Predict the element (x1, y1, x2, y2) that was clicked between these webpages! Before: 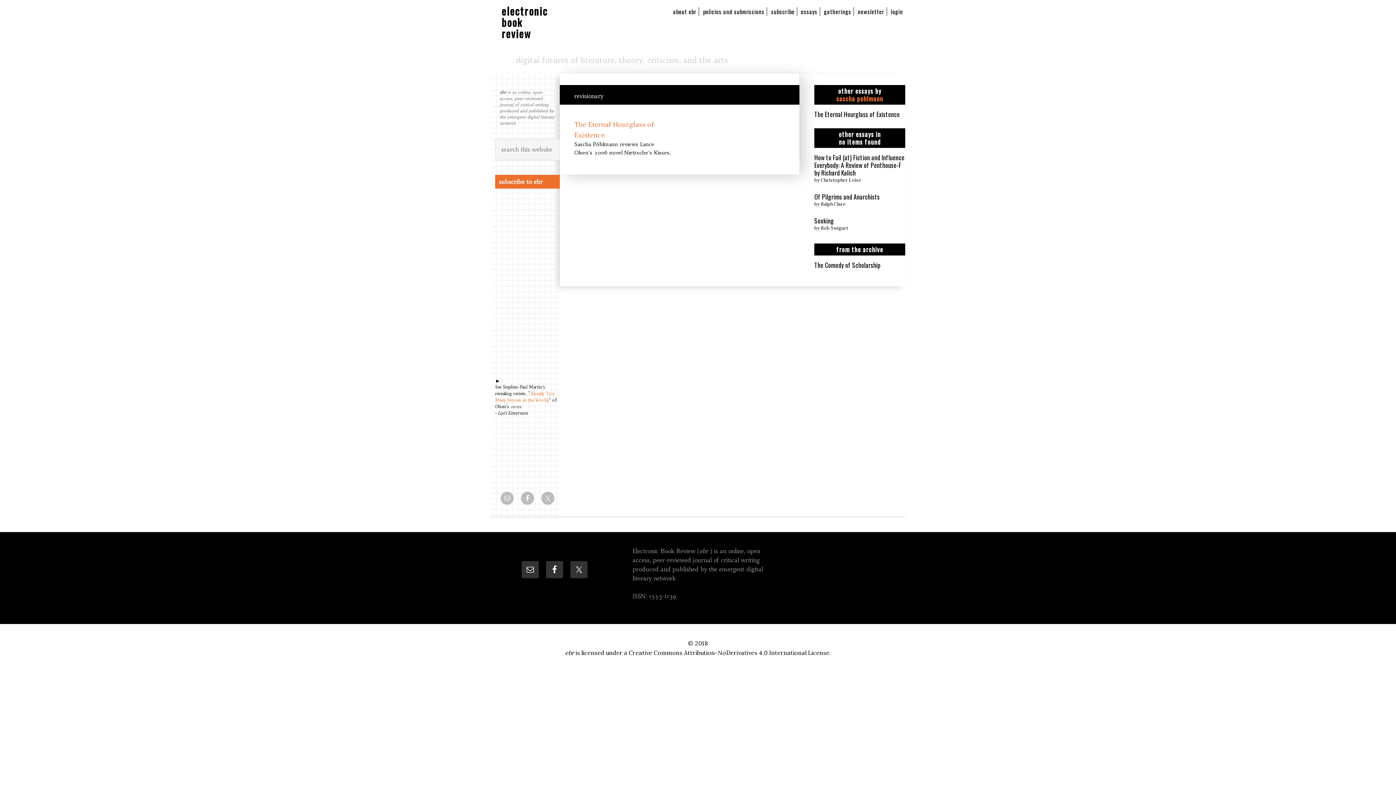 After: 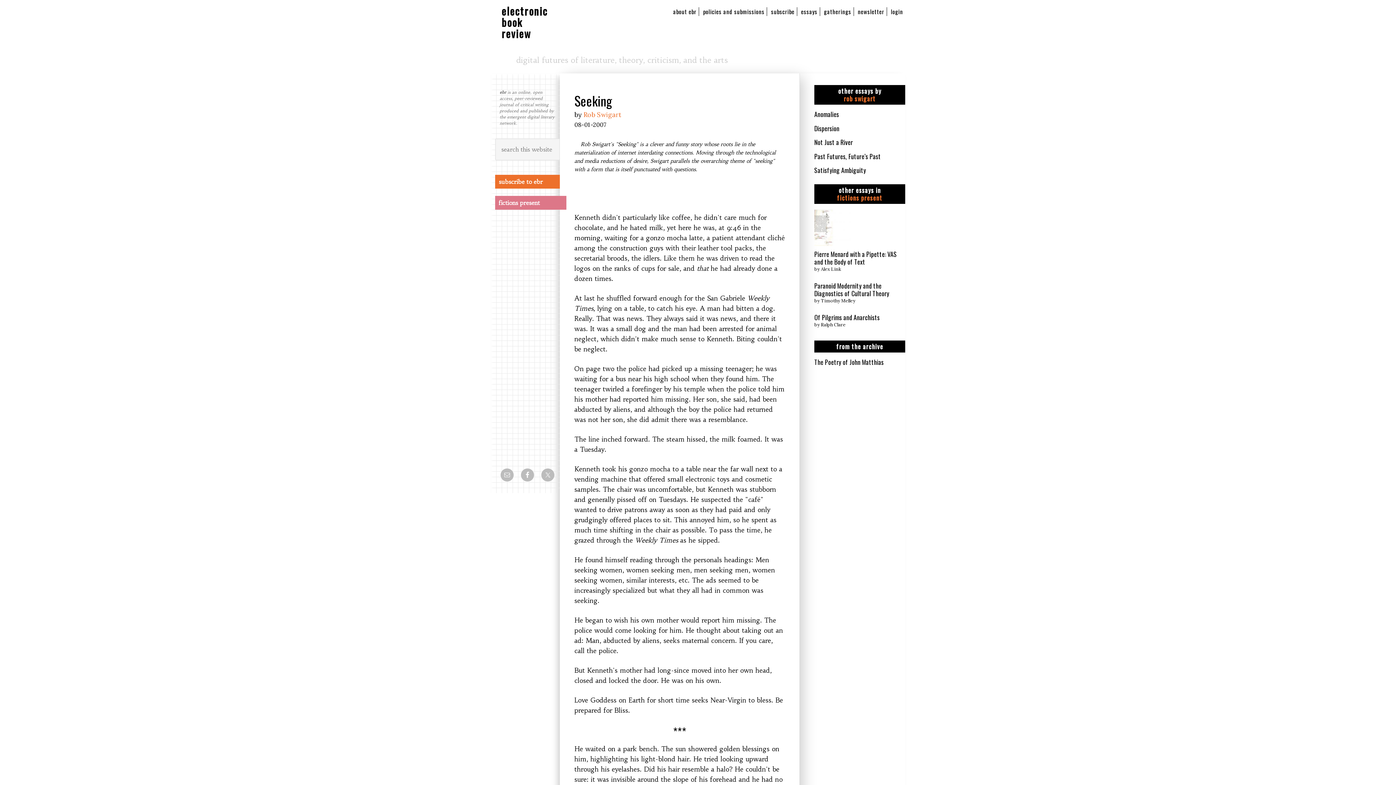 Action: label: Seeking bbox: (814, 215, 834, 225)